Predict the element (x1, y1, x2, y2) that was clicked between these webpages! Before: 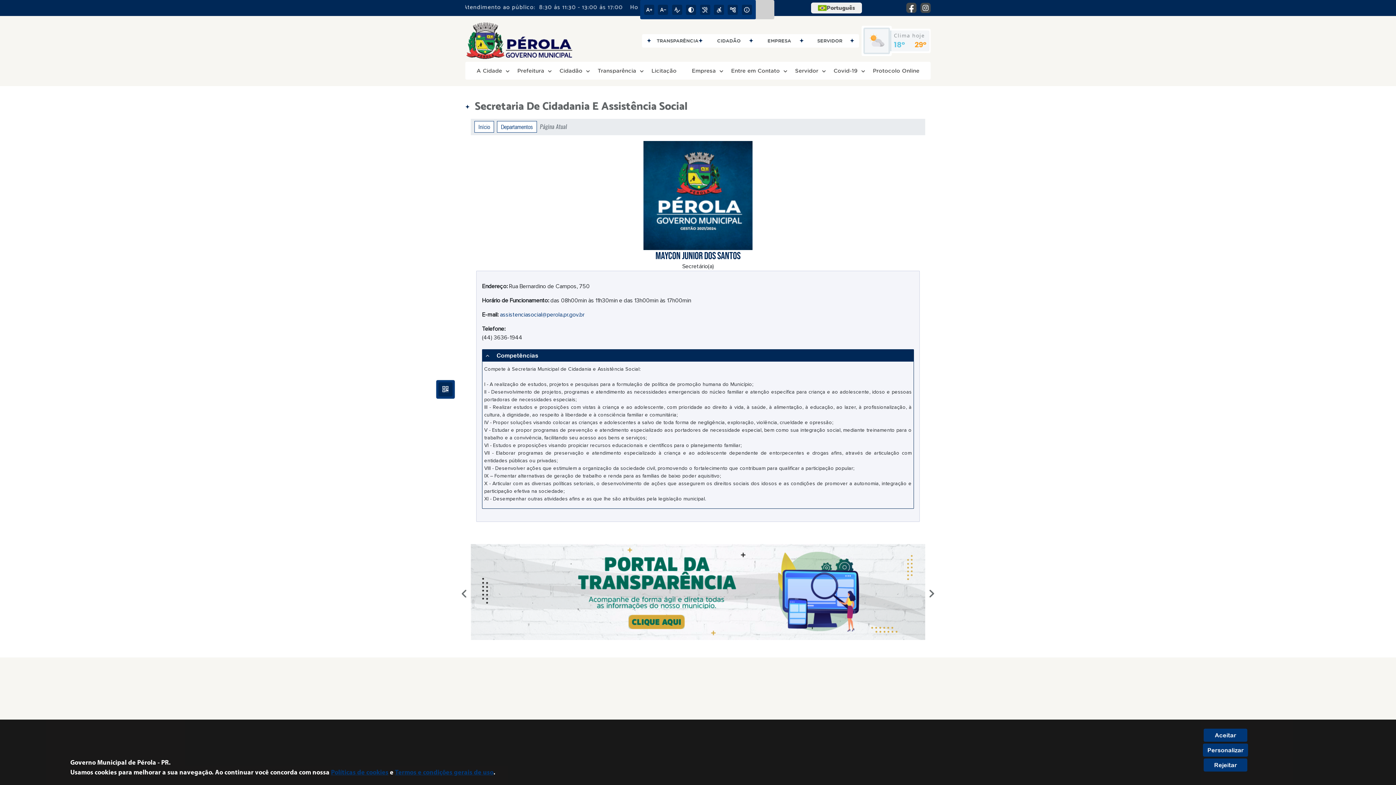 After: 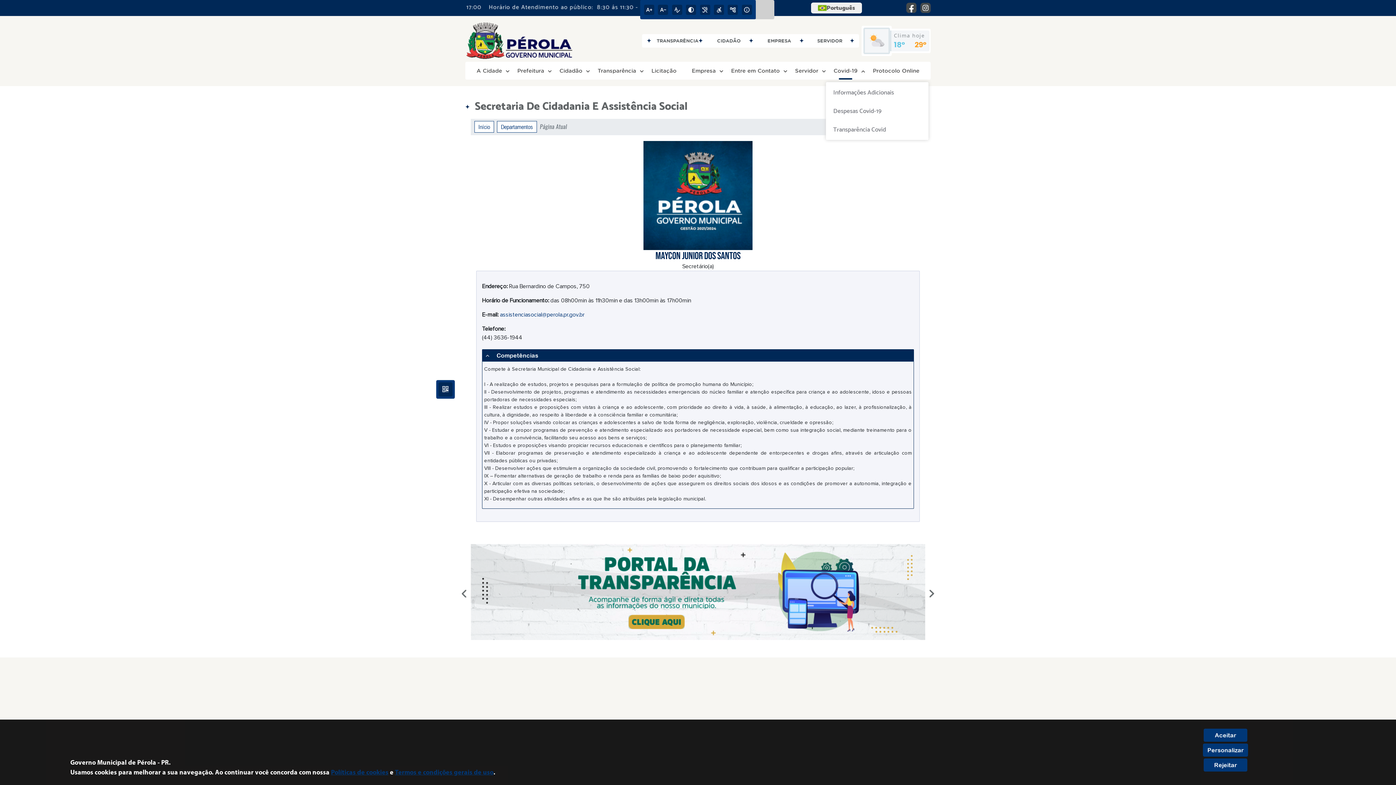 Action: label: Covid-19 bbox: (828, 64, 863, 77)